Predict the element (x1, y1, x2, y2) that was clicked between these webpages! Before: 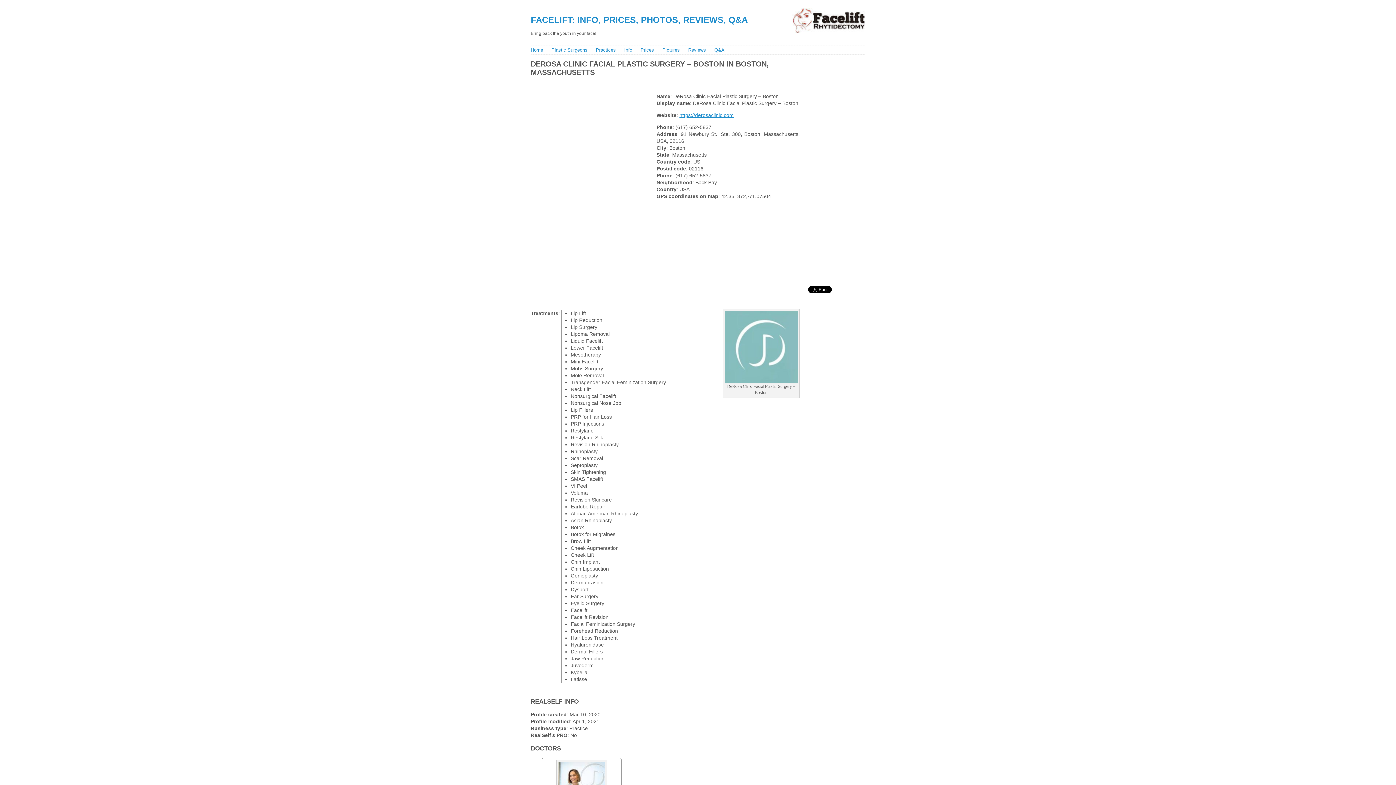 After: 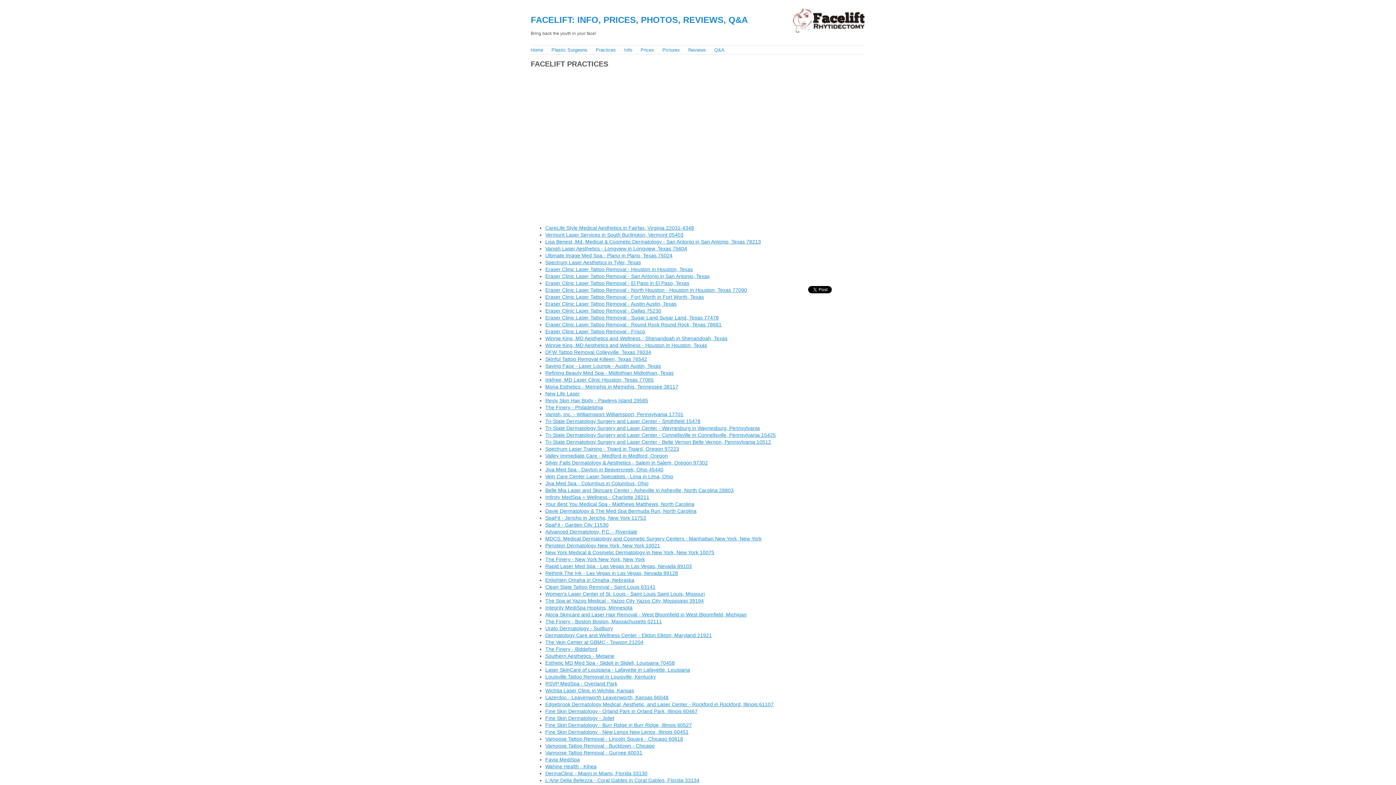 Action: bbox: (596, 47, 616, 52) label: Practices